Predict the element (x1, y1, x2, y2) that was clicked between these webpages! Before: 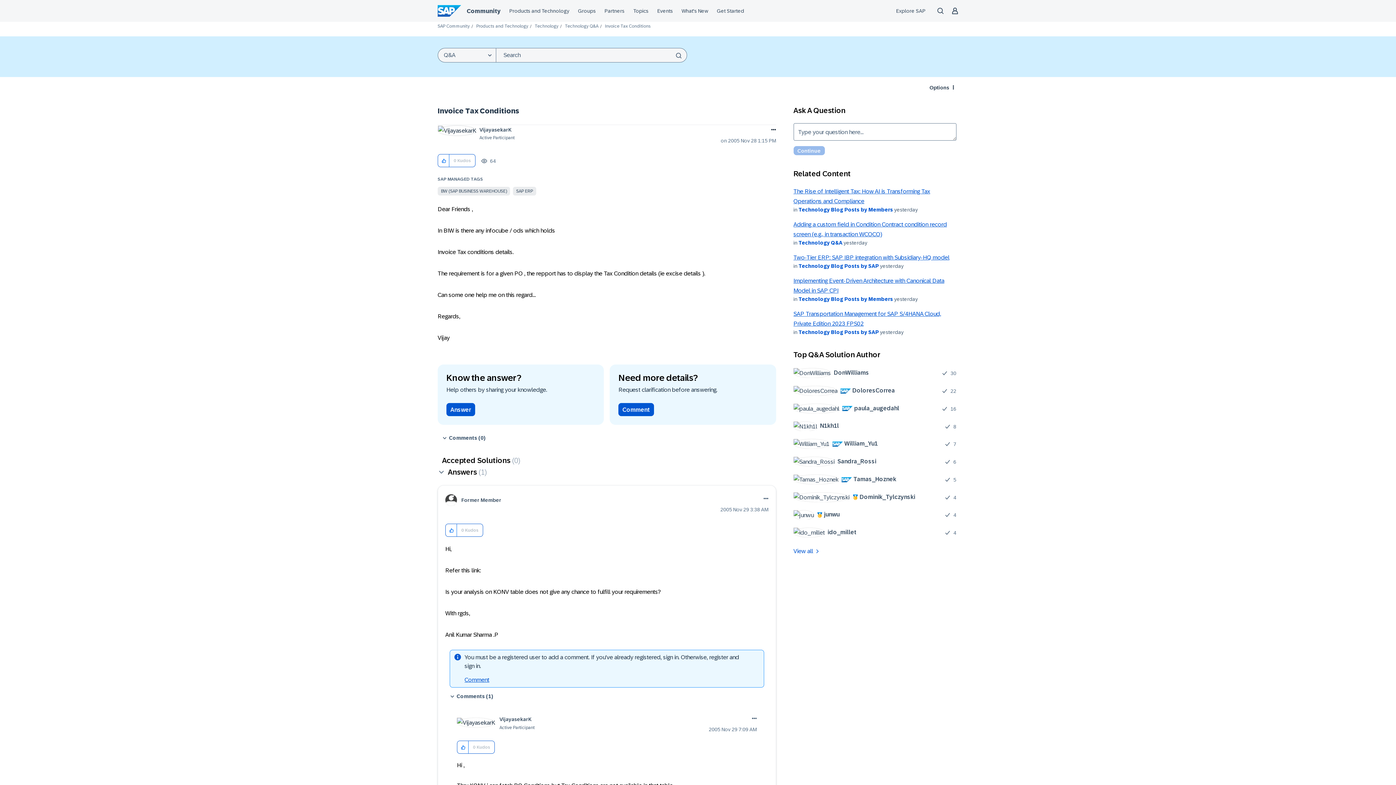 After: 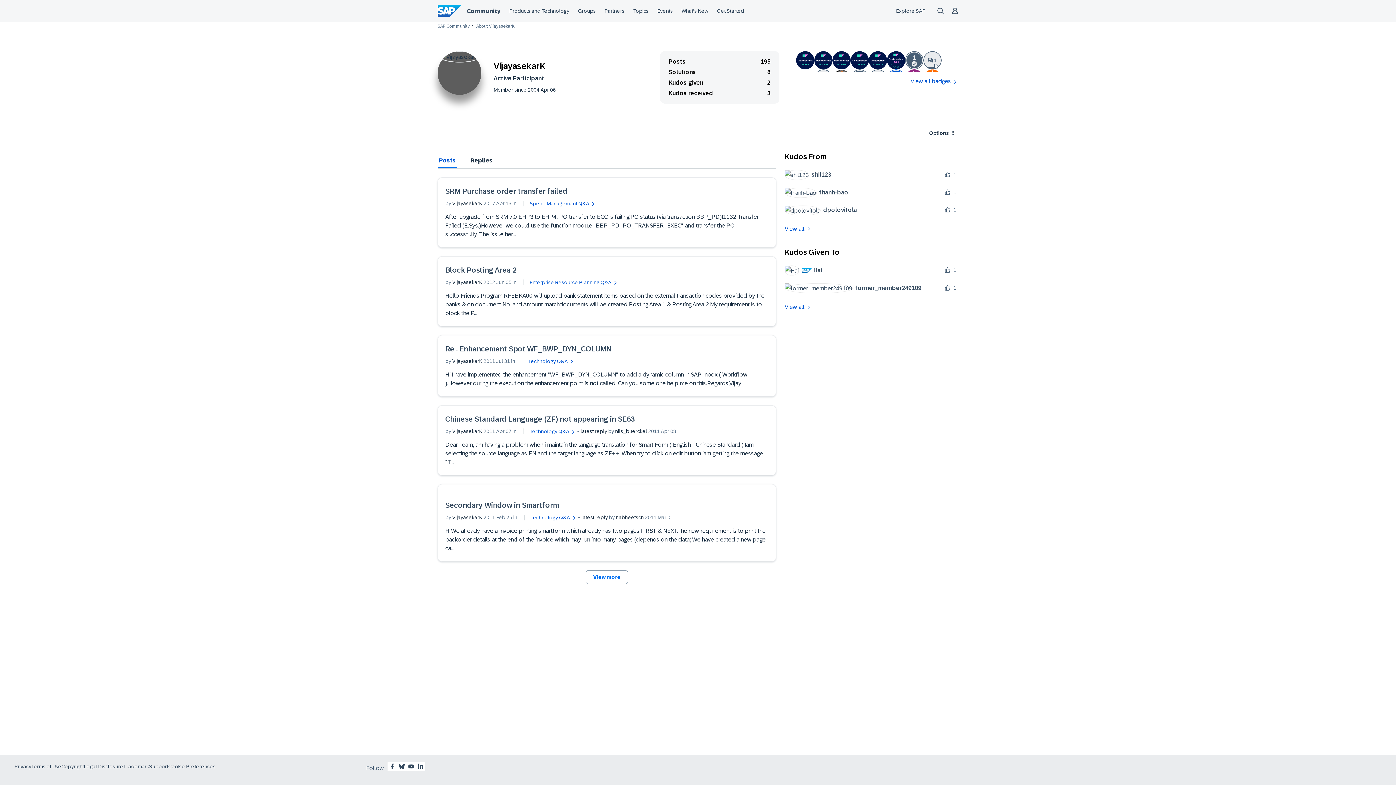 Action: label: View Profile of VijayasekarK bbox: (499, 716, 531, 722)